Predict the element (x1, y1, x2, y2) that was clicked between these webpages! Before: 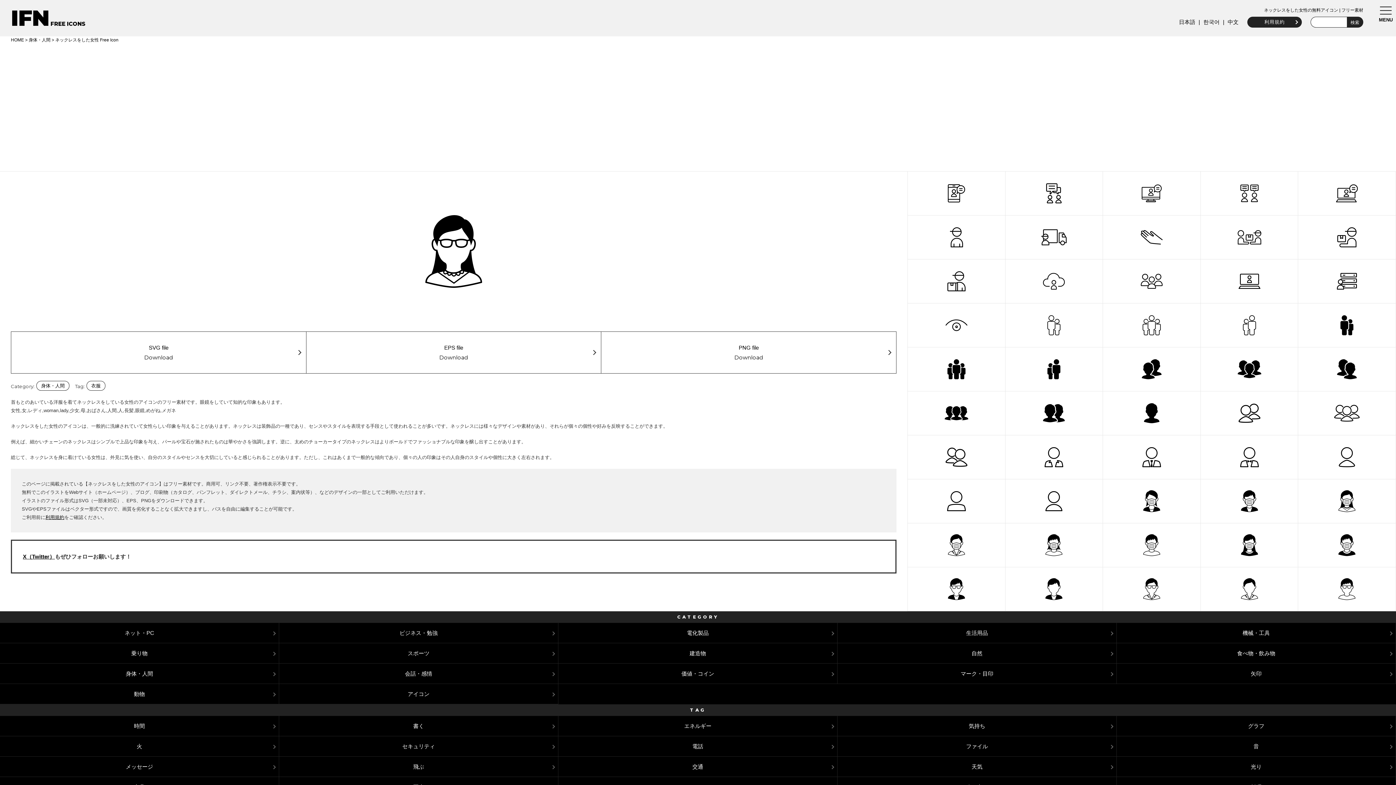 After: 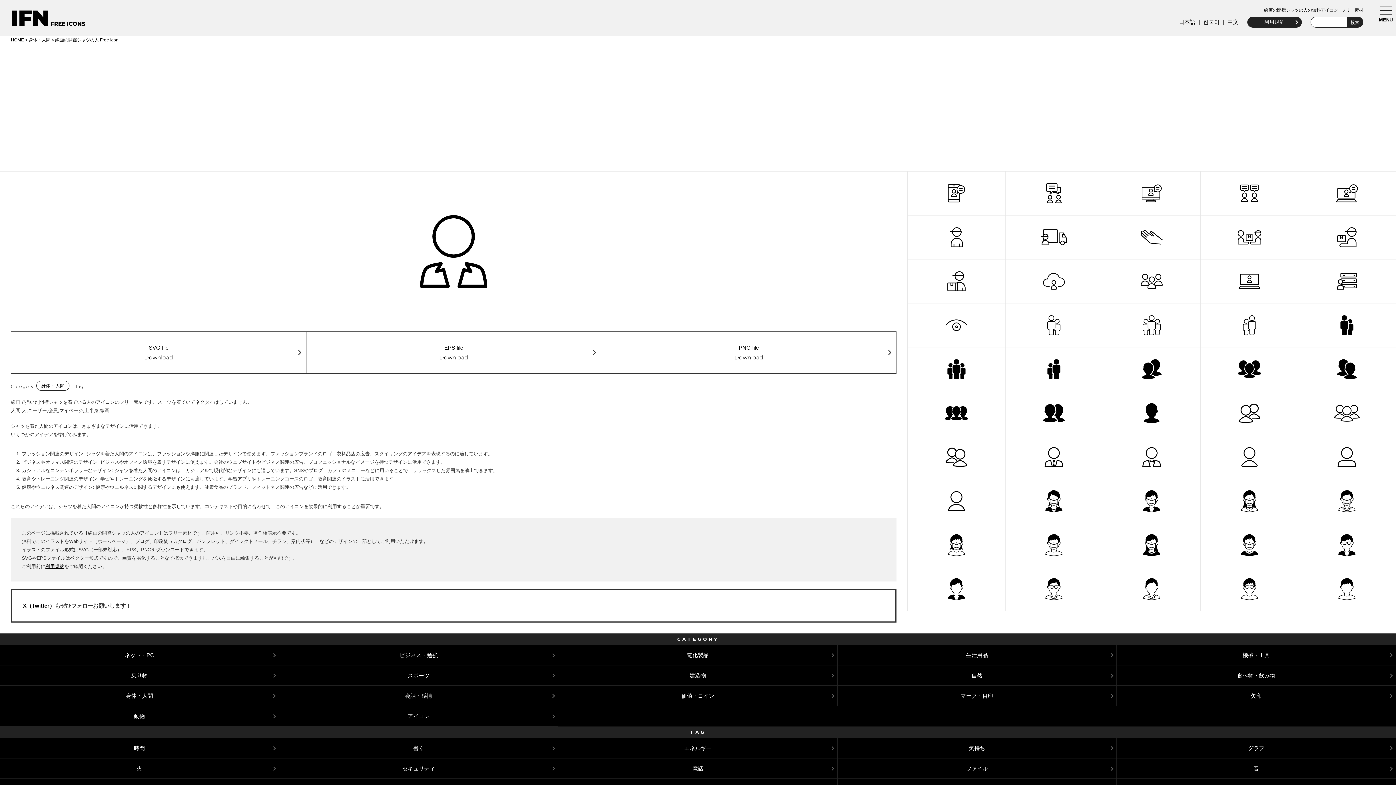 Action: bbox: (1005, 435, 1102, 479)